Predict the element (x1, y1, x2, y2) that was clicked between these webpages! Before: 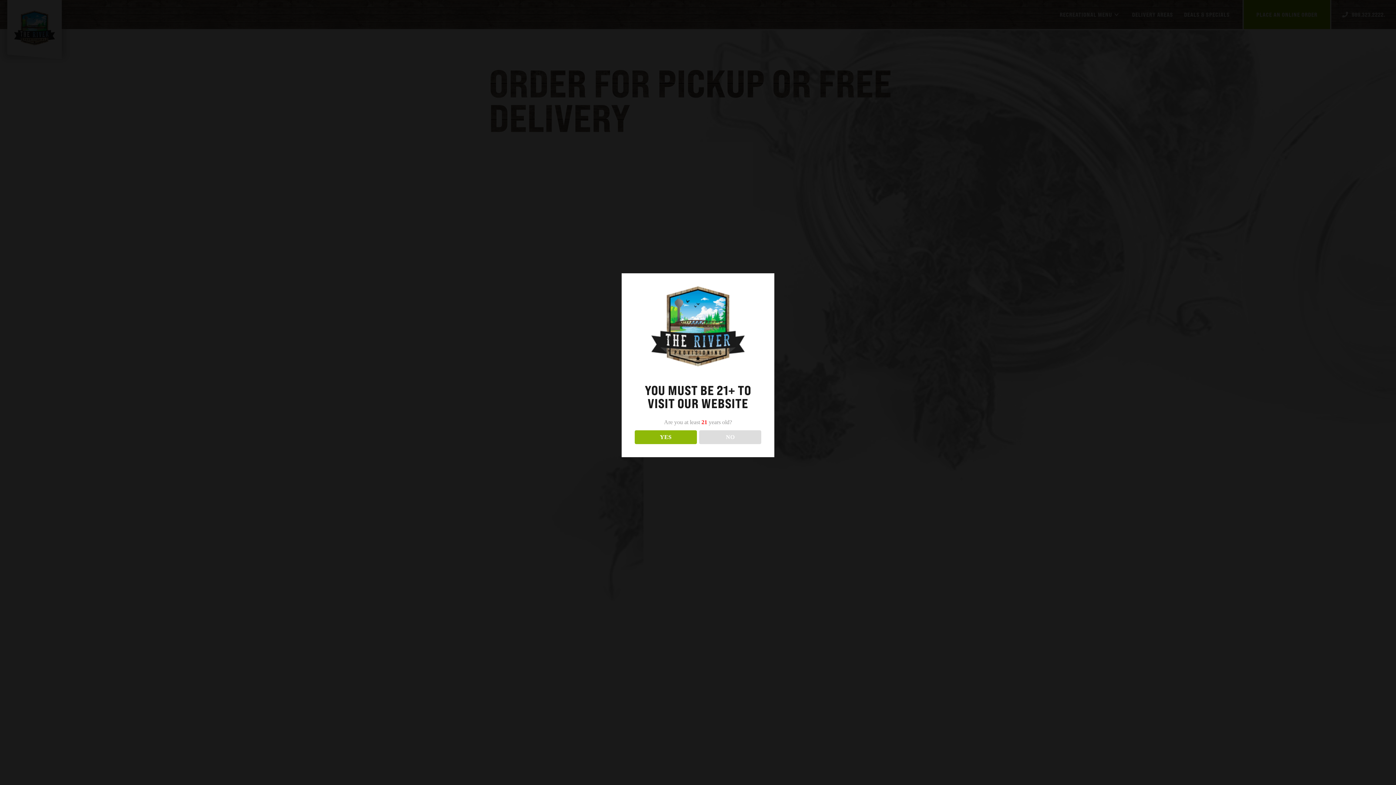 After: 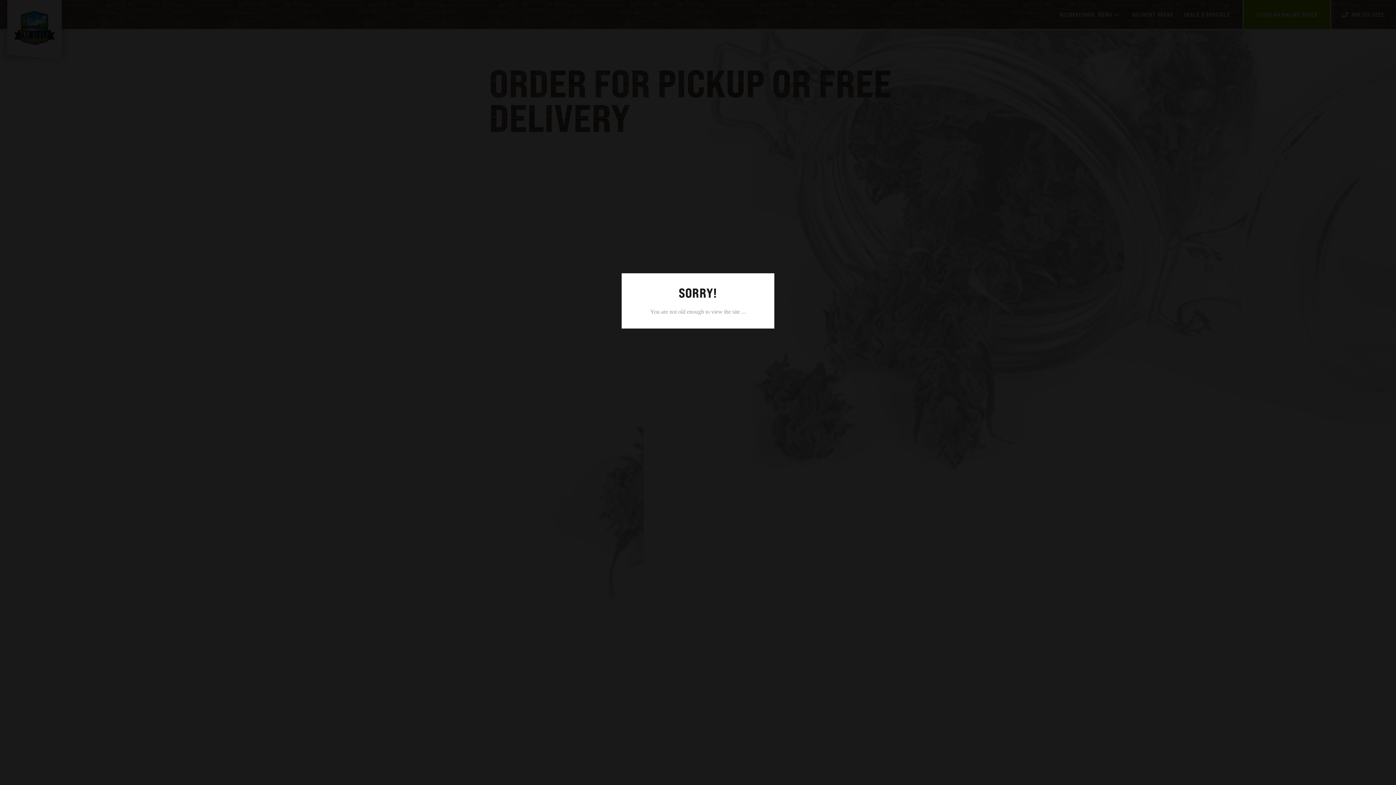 Action: bbox: (699, 430, 761, 444) label: NO